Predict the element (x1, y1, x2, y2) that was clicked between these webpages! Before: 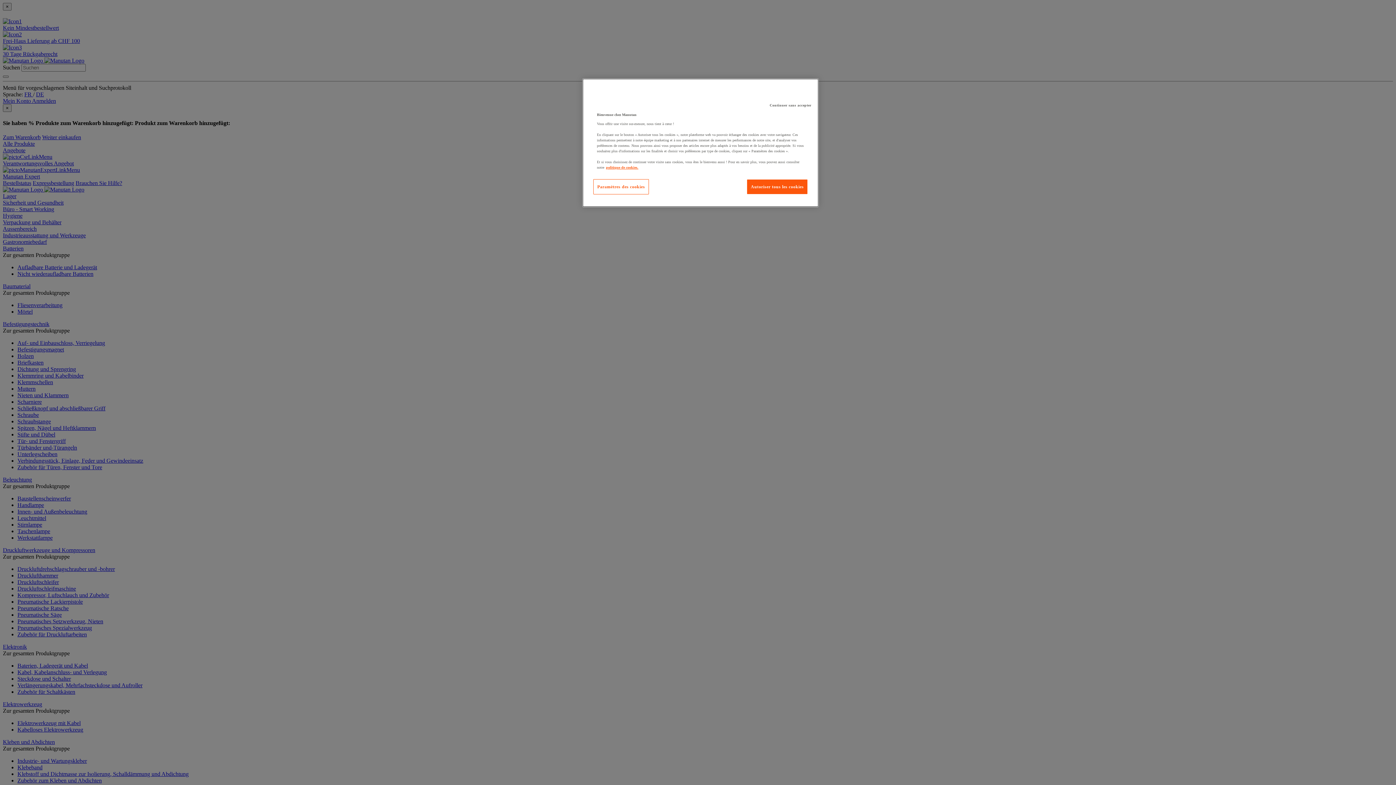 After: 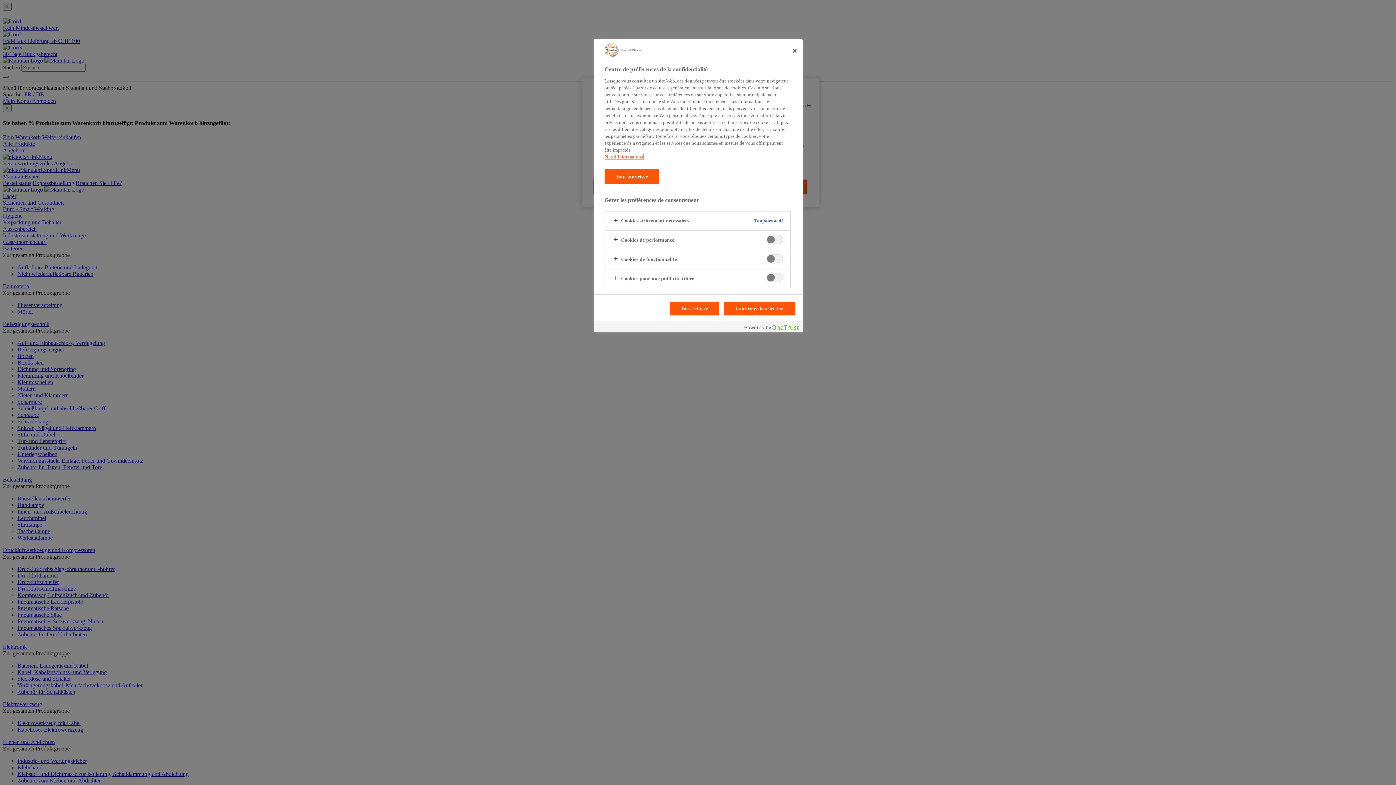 Action: label: Paramètres des cookies bbox: (593, 179, 649, 194)